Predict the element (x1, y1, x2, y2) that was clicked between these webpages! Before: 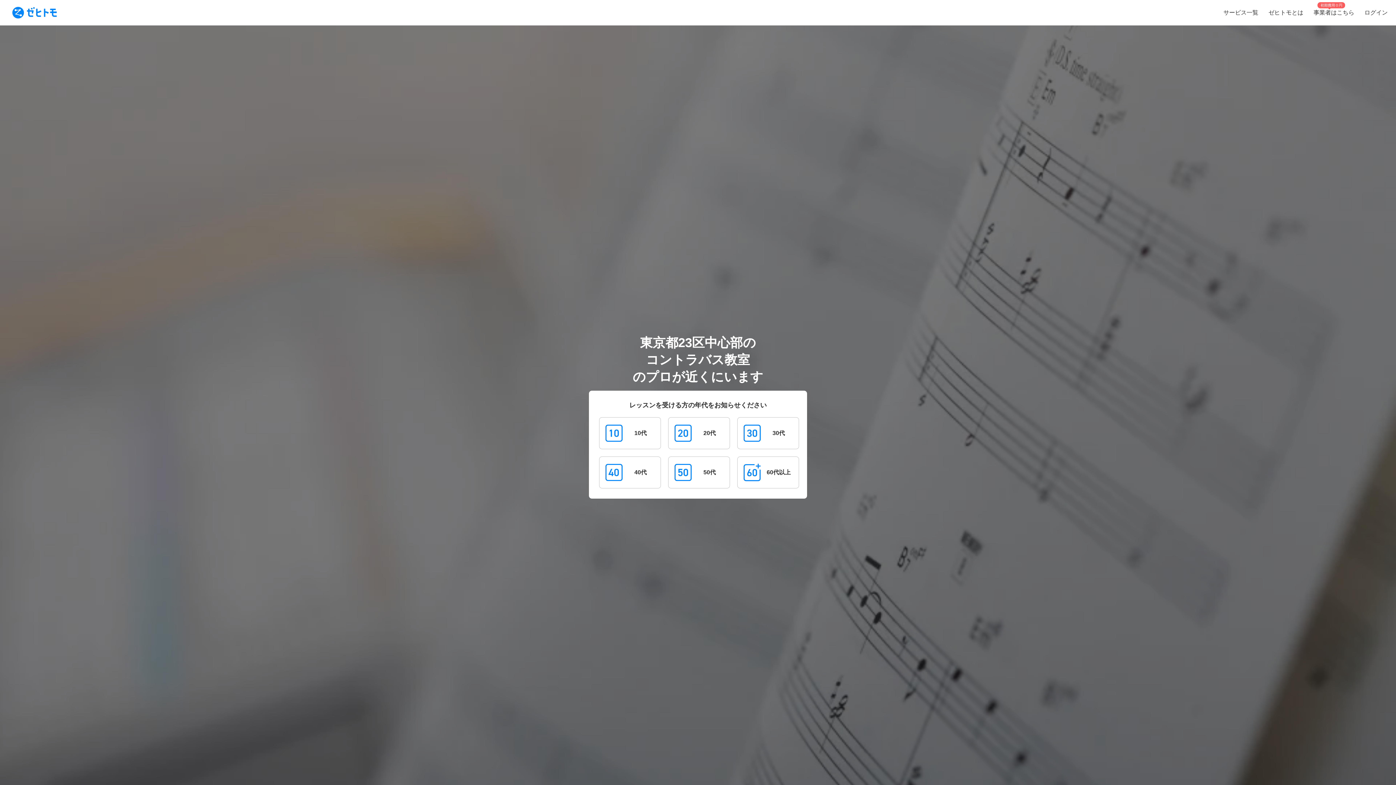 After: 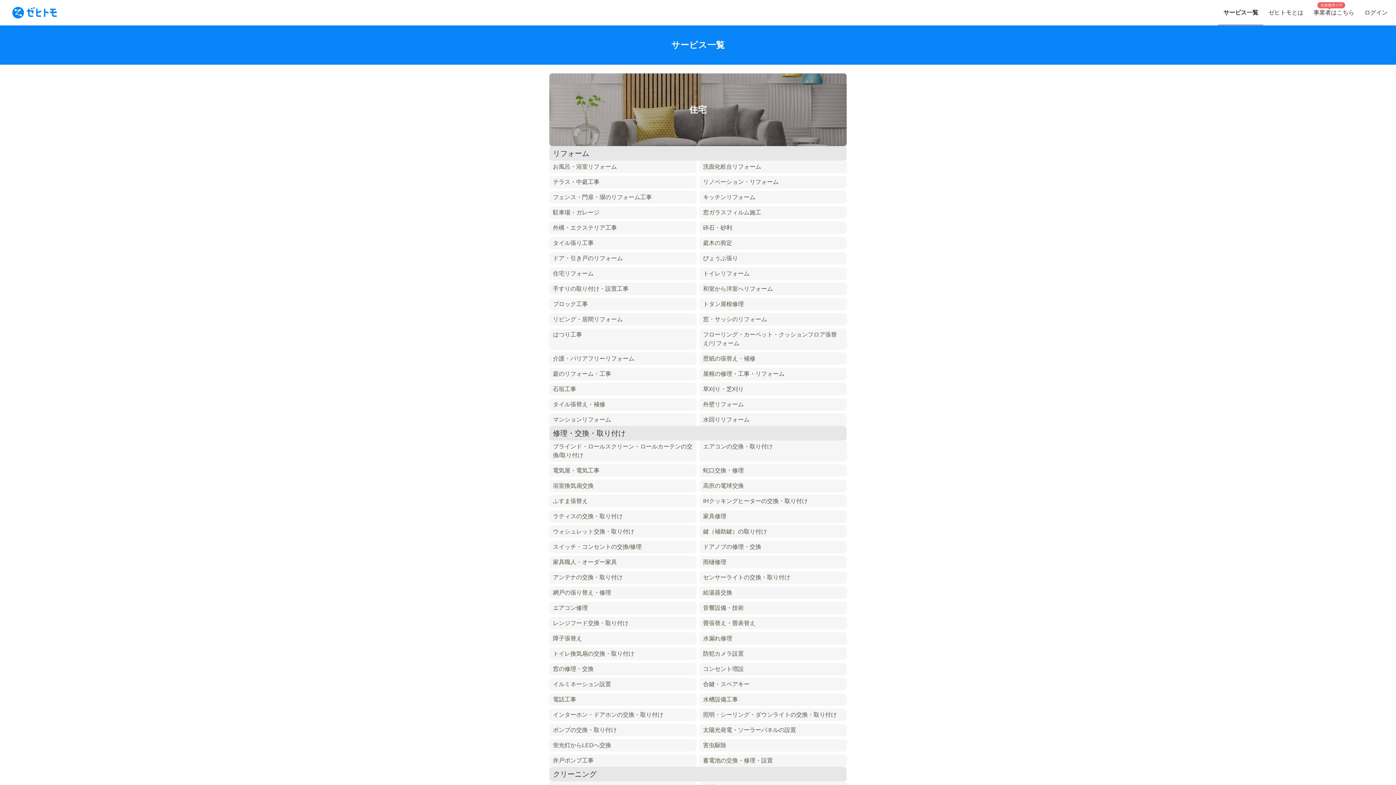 Action: label: サービス一覧 bbox: (1218, 0, 1263, 25)